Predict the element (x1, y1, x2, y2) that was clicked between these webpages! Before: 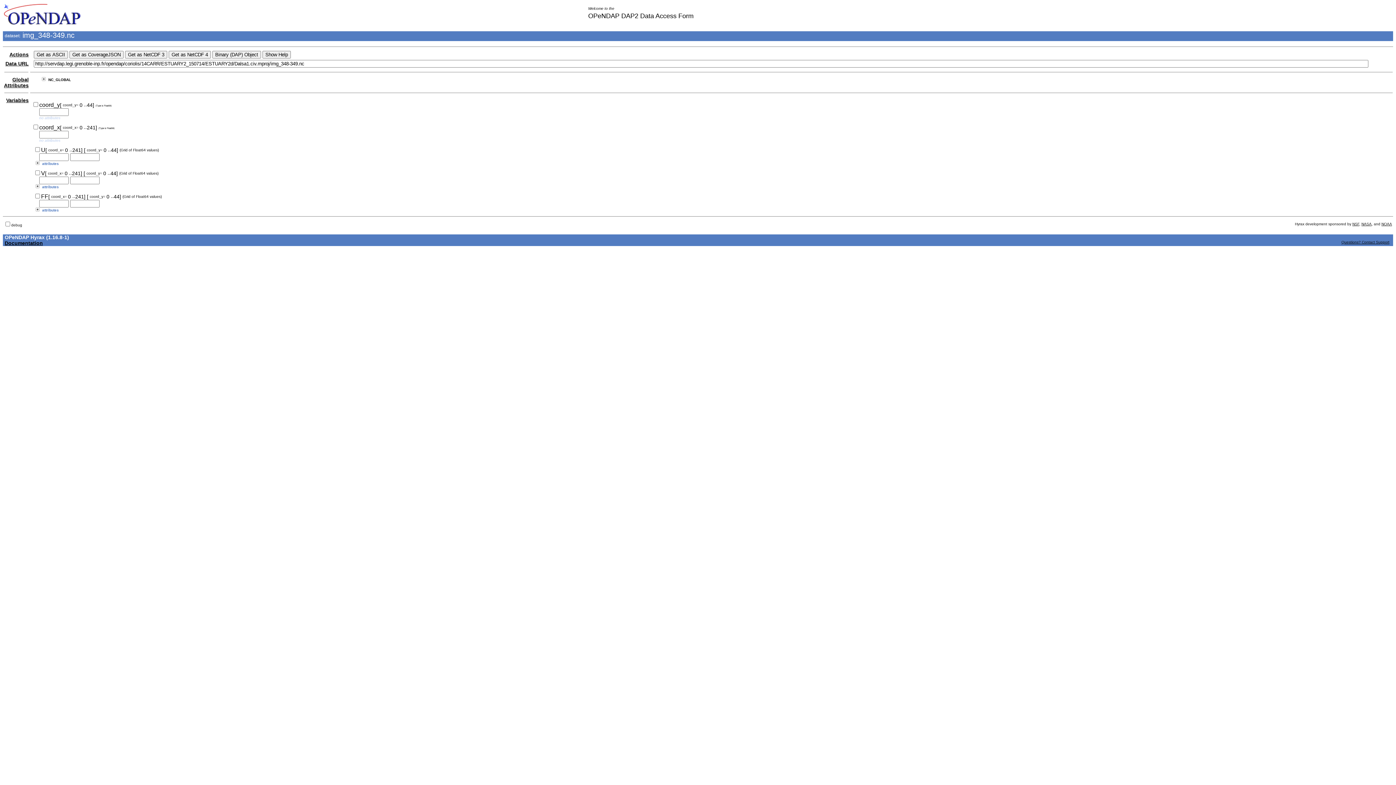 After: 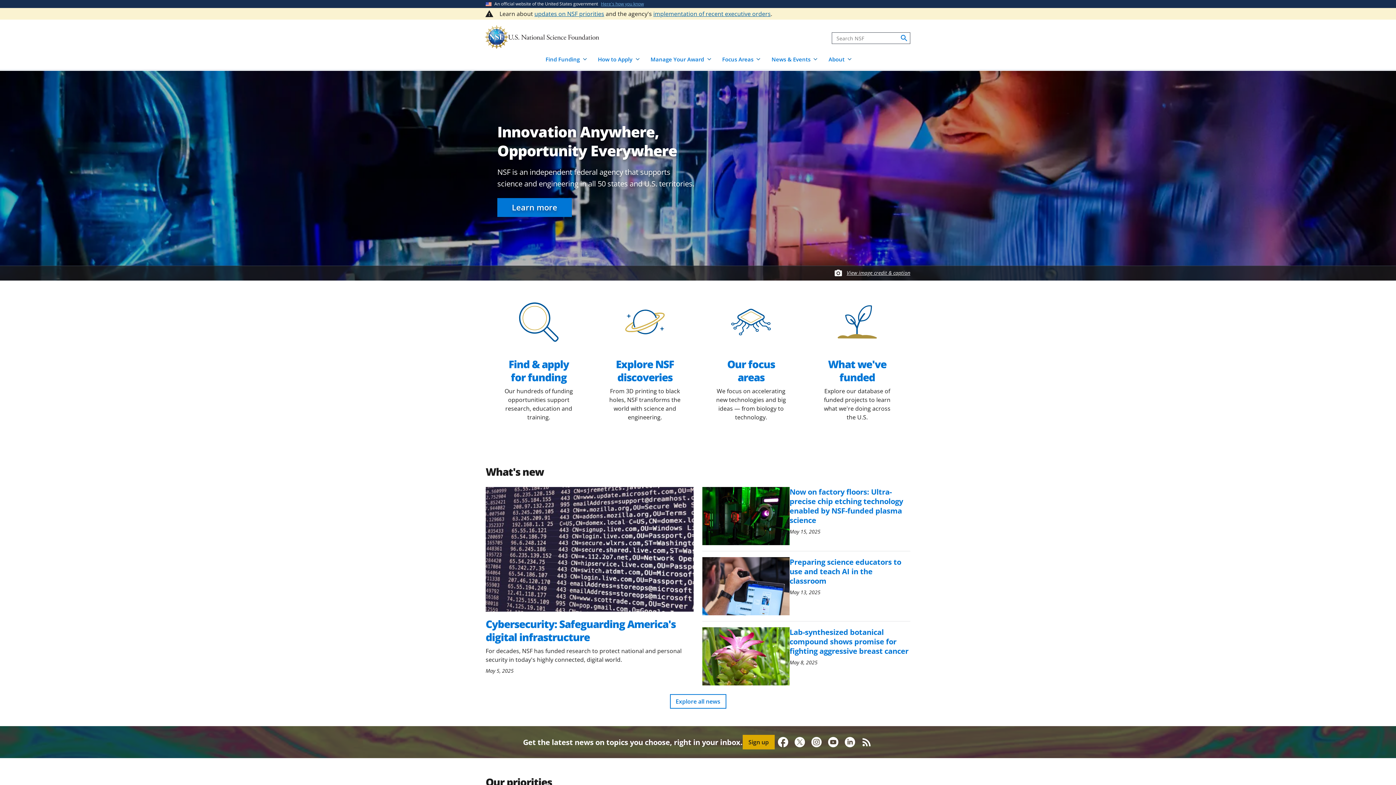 Action: label: NSF bbox: (1352, 222, 1359, 226)